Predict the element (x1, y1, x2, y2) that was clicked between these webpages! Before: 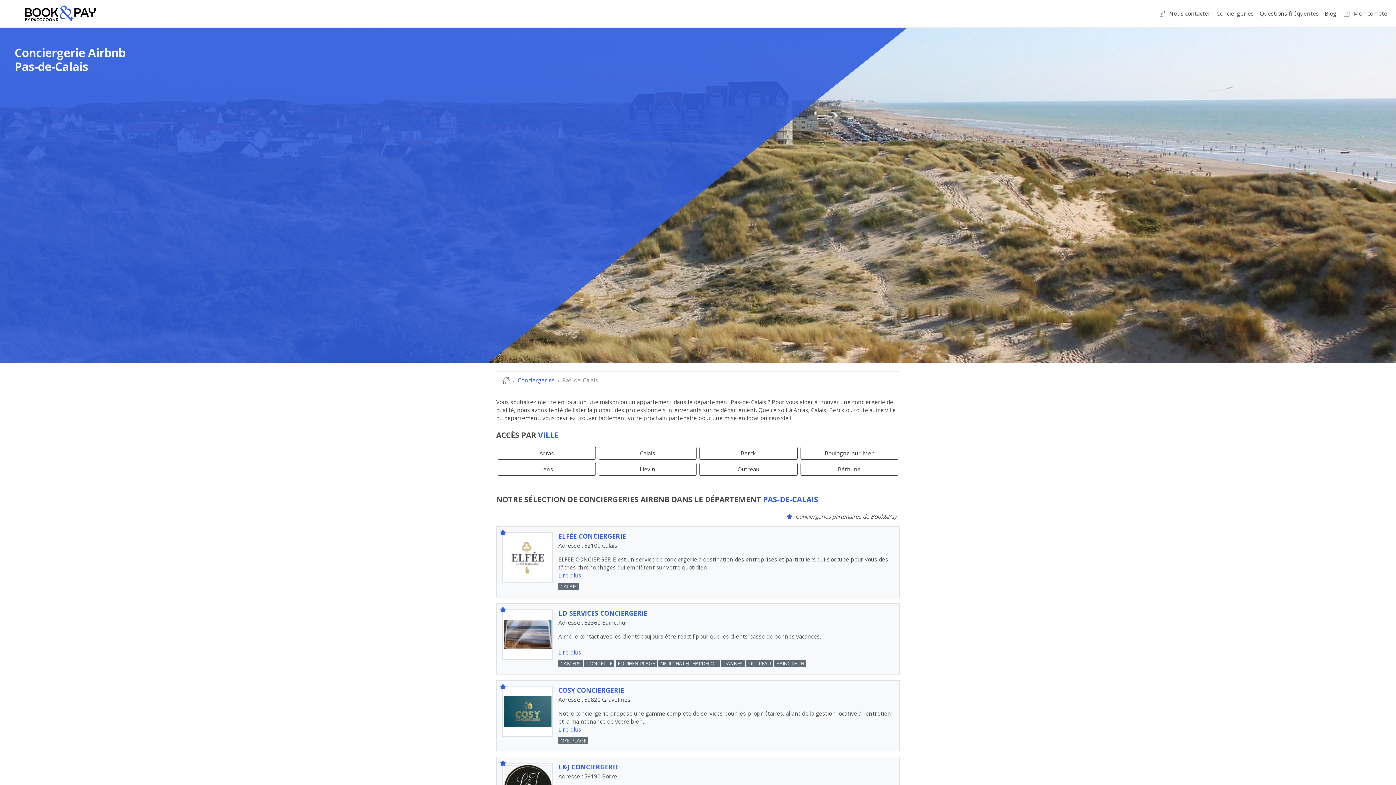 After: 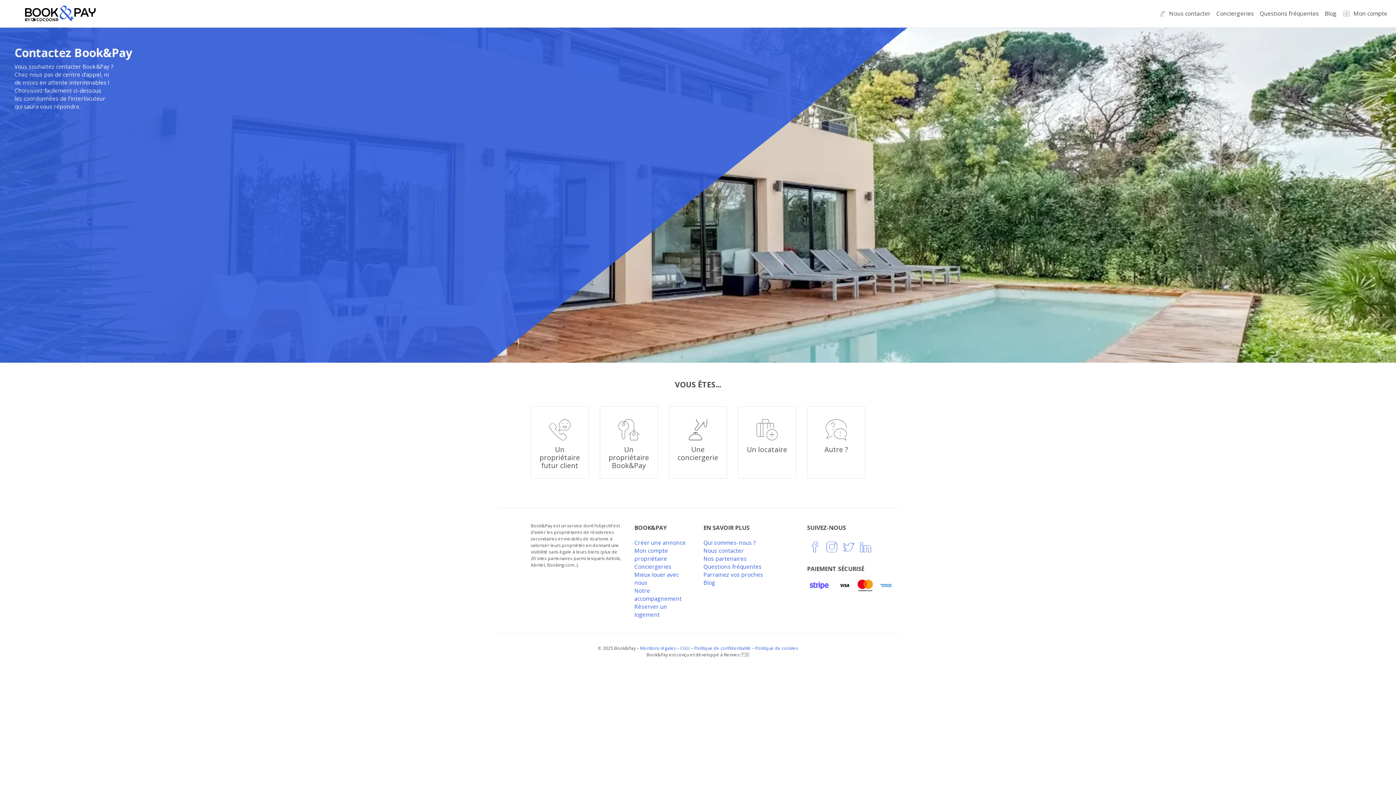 Action: label:  Nous contacter bbox: (1155, 6, 1213, 20)